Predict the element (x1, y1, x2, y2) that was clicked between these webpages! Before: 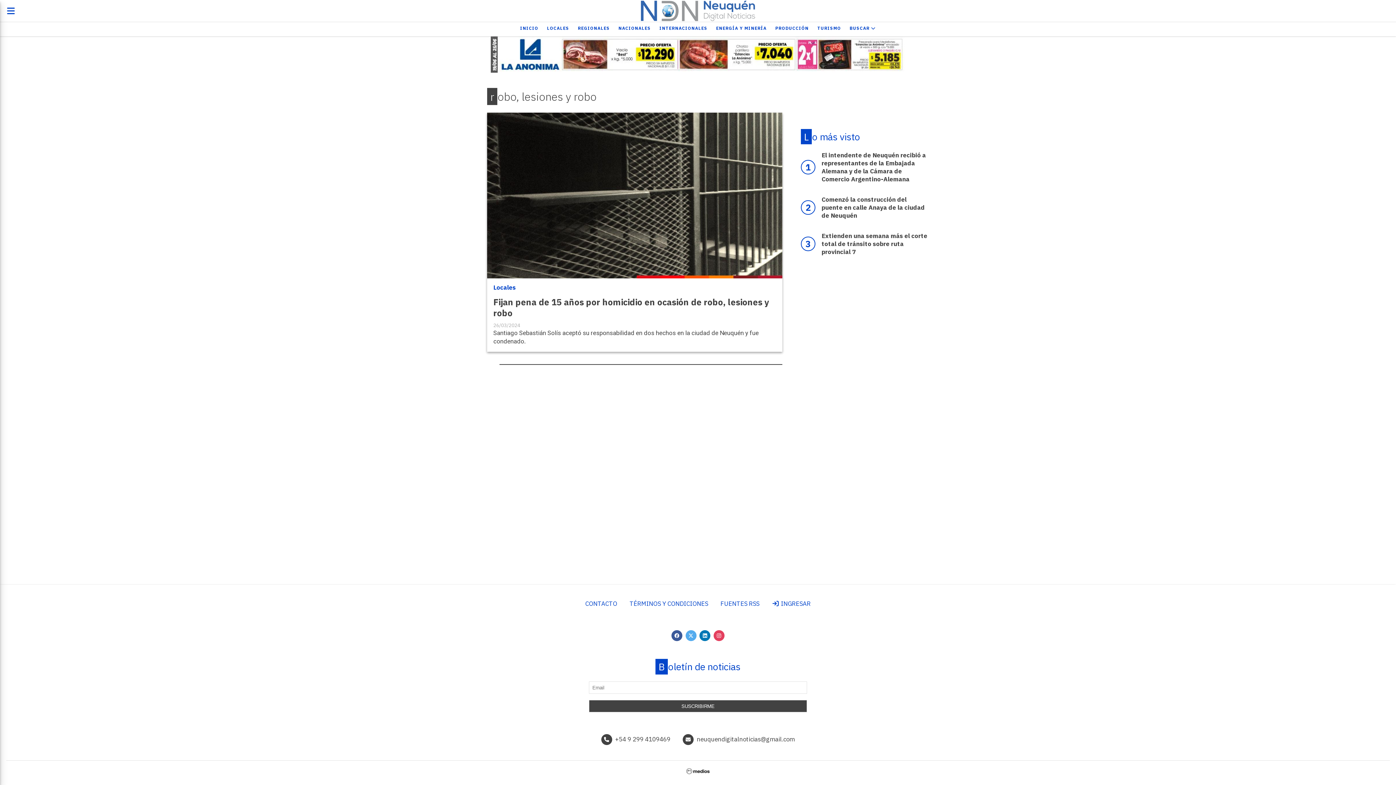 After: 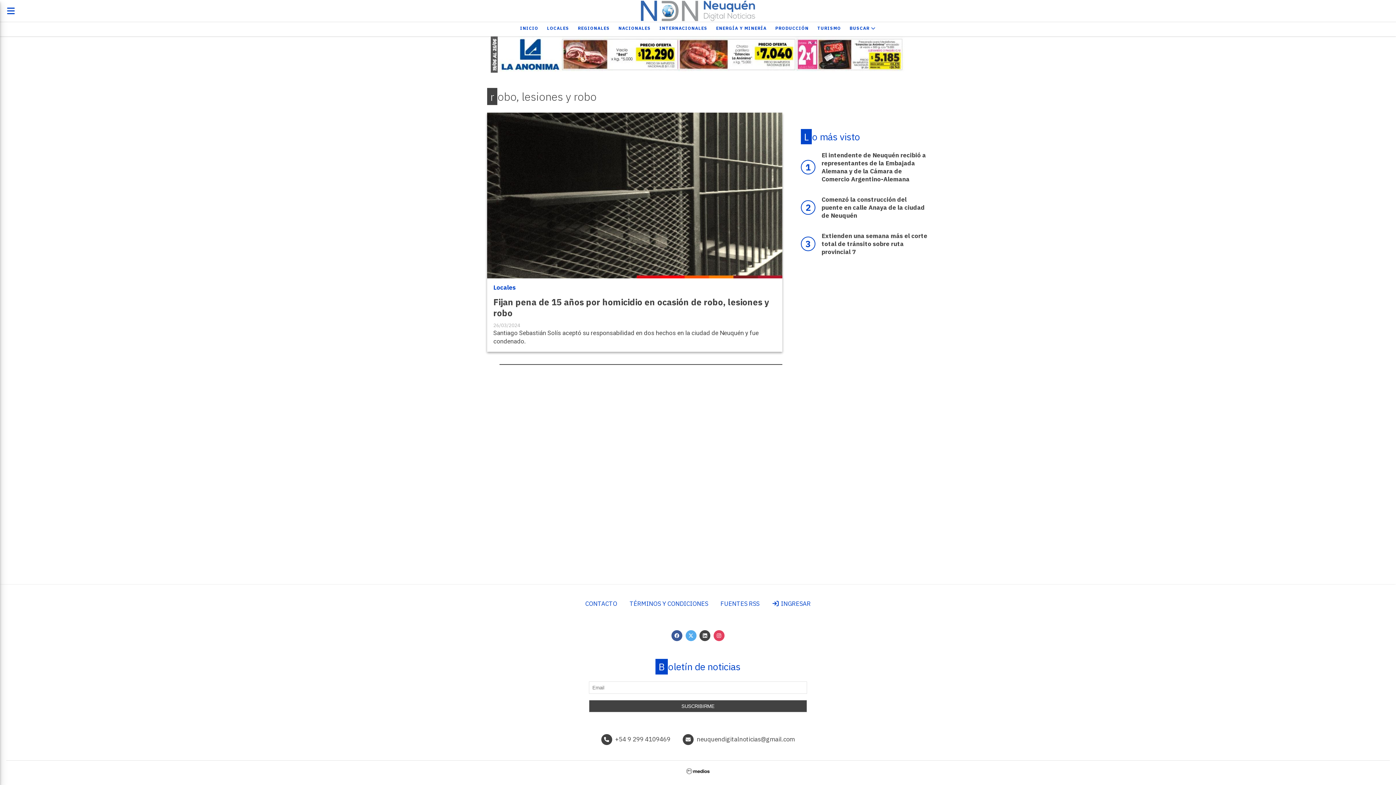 Action: bbox: (699, 630, 710, 641)